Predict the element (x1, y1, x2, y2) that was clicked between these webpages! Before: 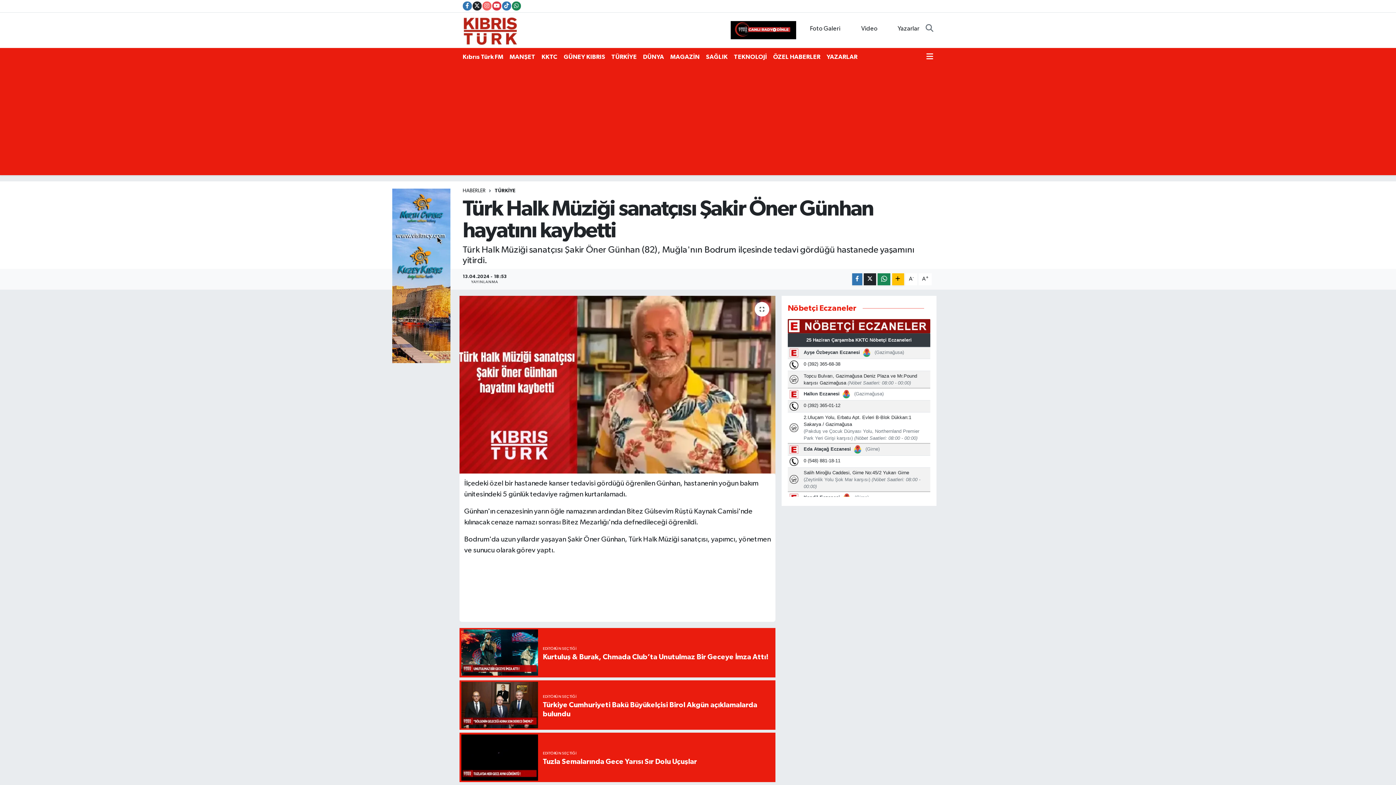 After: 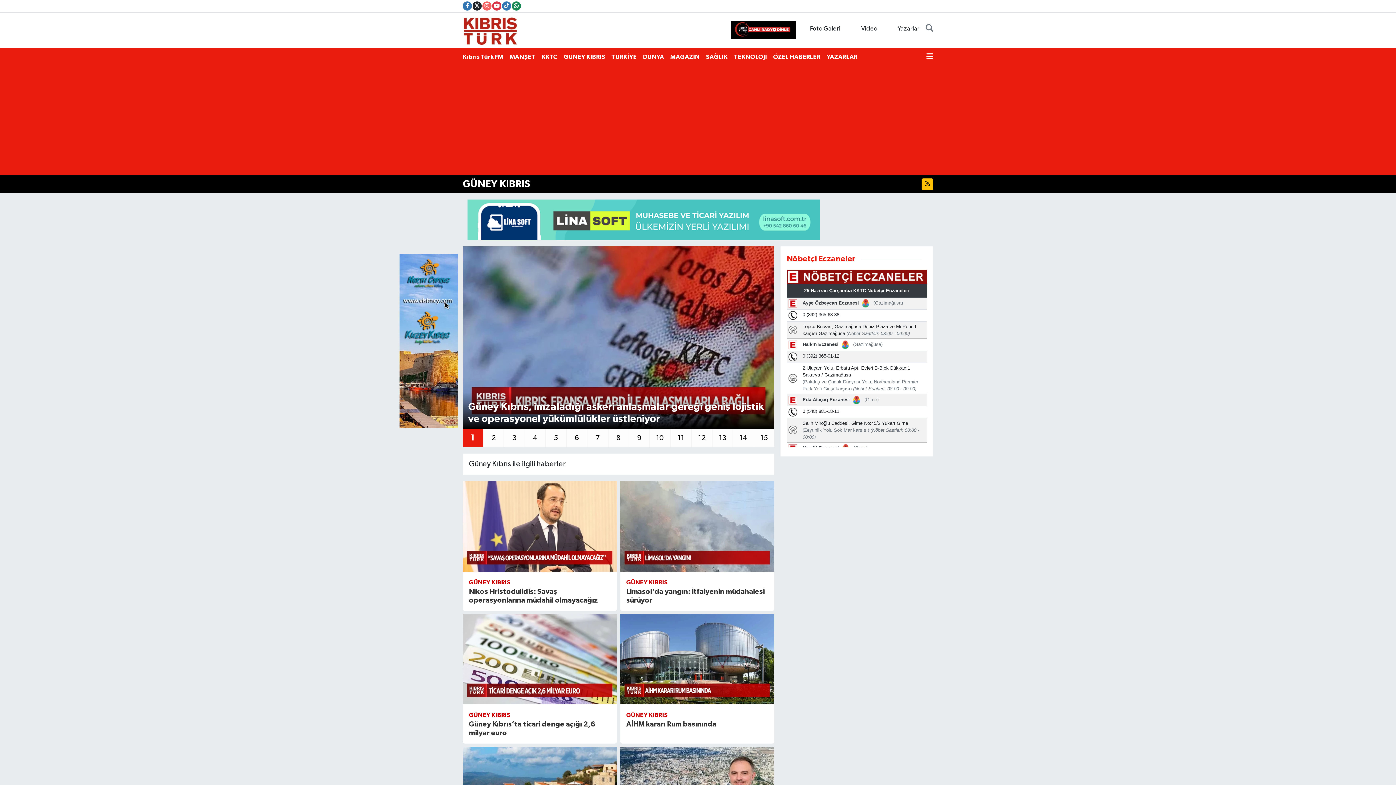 Action: bbox: (563, 49, 611, 64) label: GÜNEY KIBRIS